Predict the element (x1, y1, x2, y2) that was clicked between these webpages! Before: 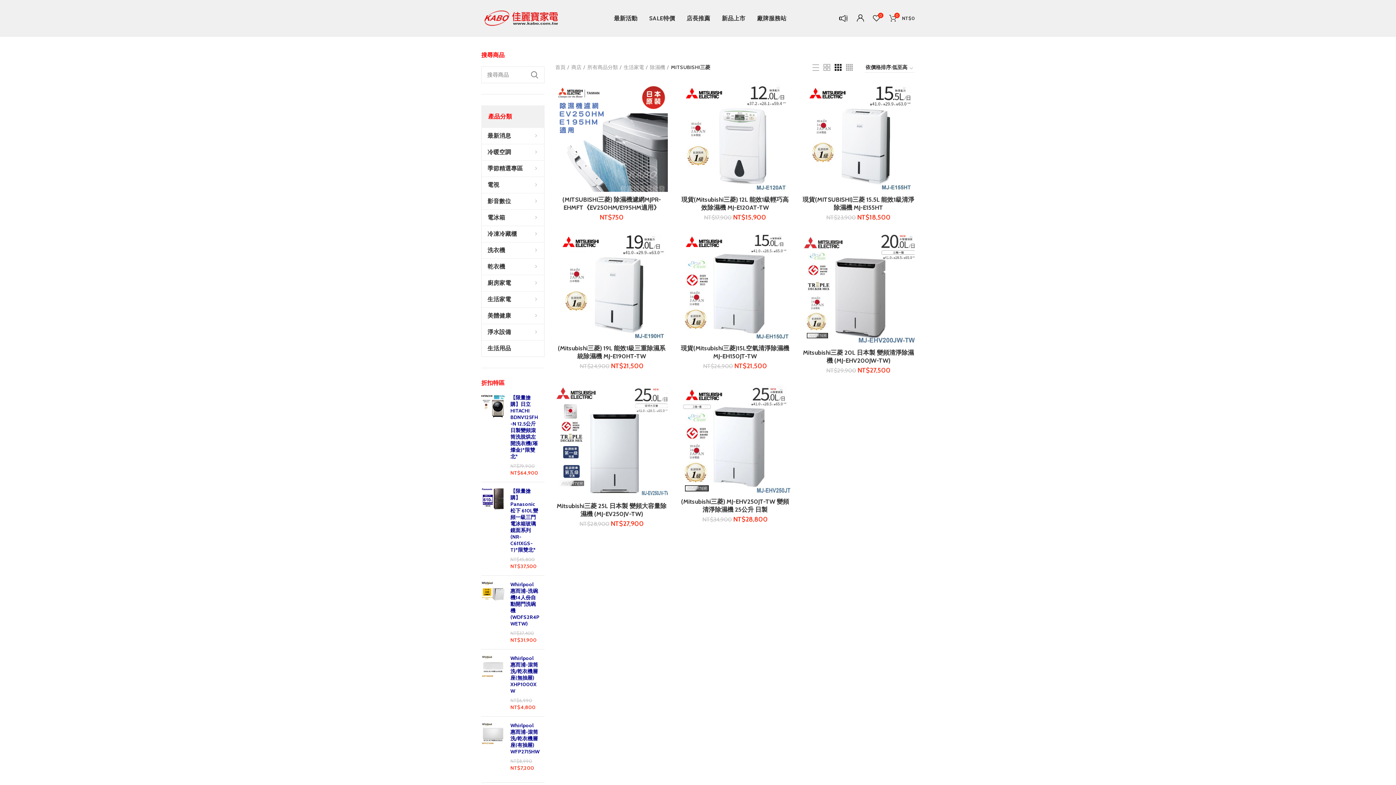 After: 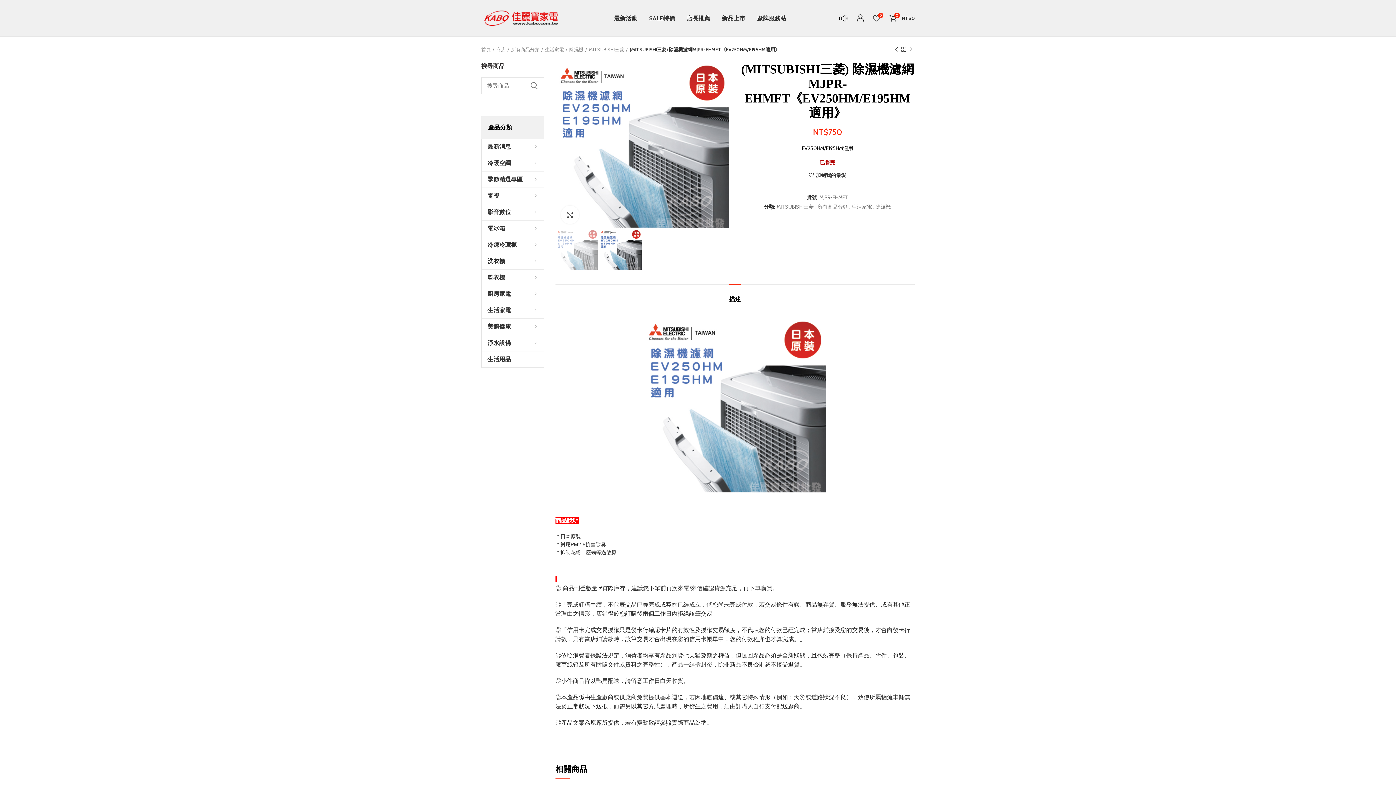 Action: bbox: (555, 84, 668, 192)